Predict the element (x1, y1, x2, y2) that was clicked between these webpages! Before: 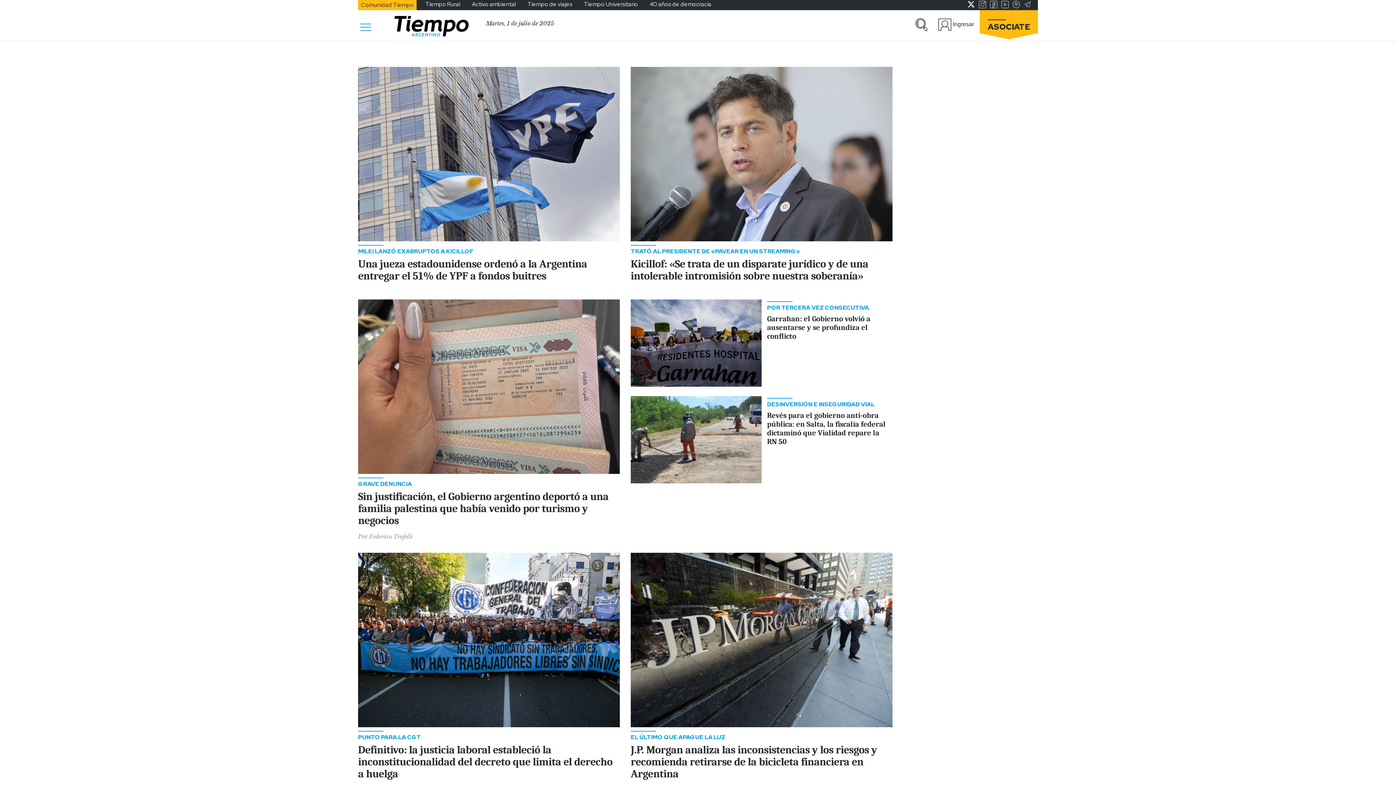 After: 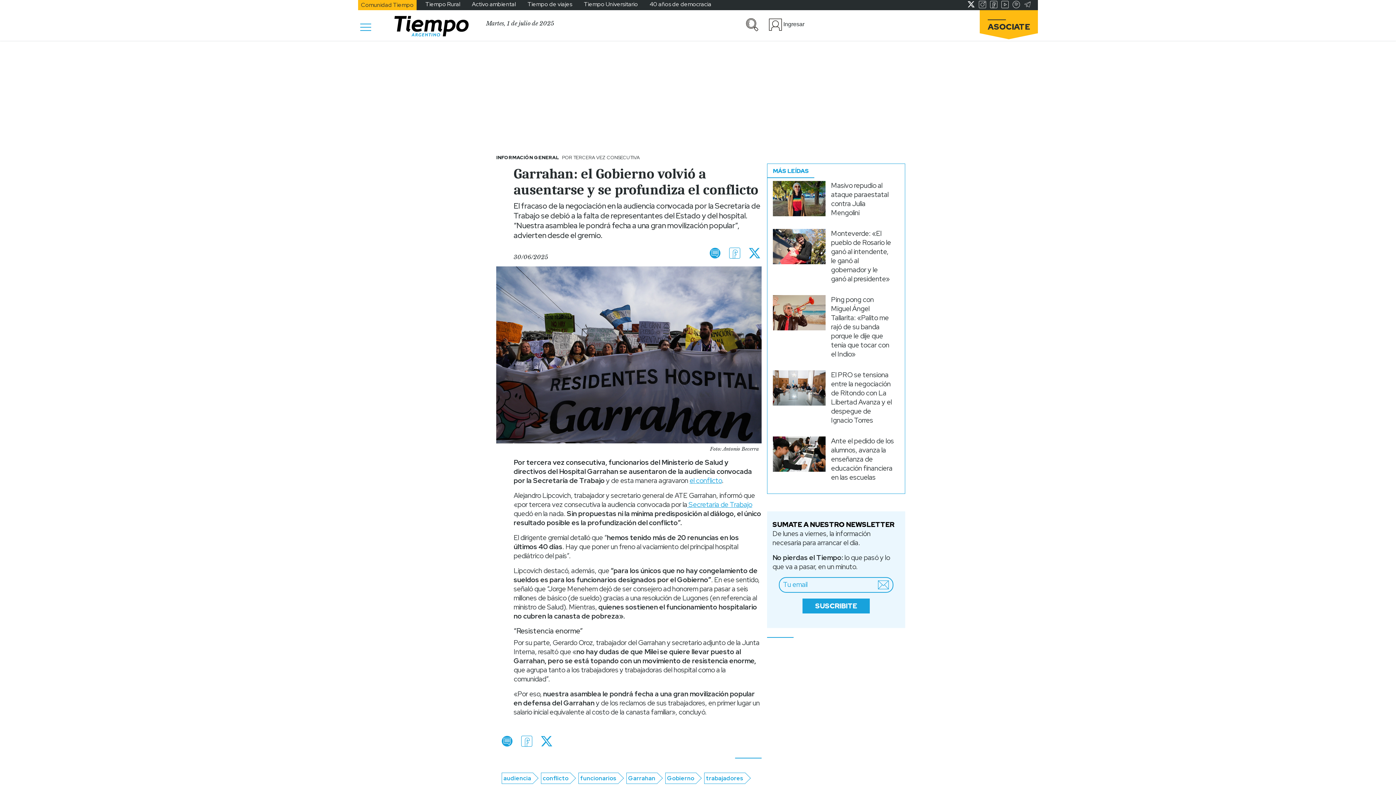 Action: bbox: (767, 314, 887, 340) label: Garrahan: el Gobierno volvió a ausentarse y se profundiza el conflicto